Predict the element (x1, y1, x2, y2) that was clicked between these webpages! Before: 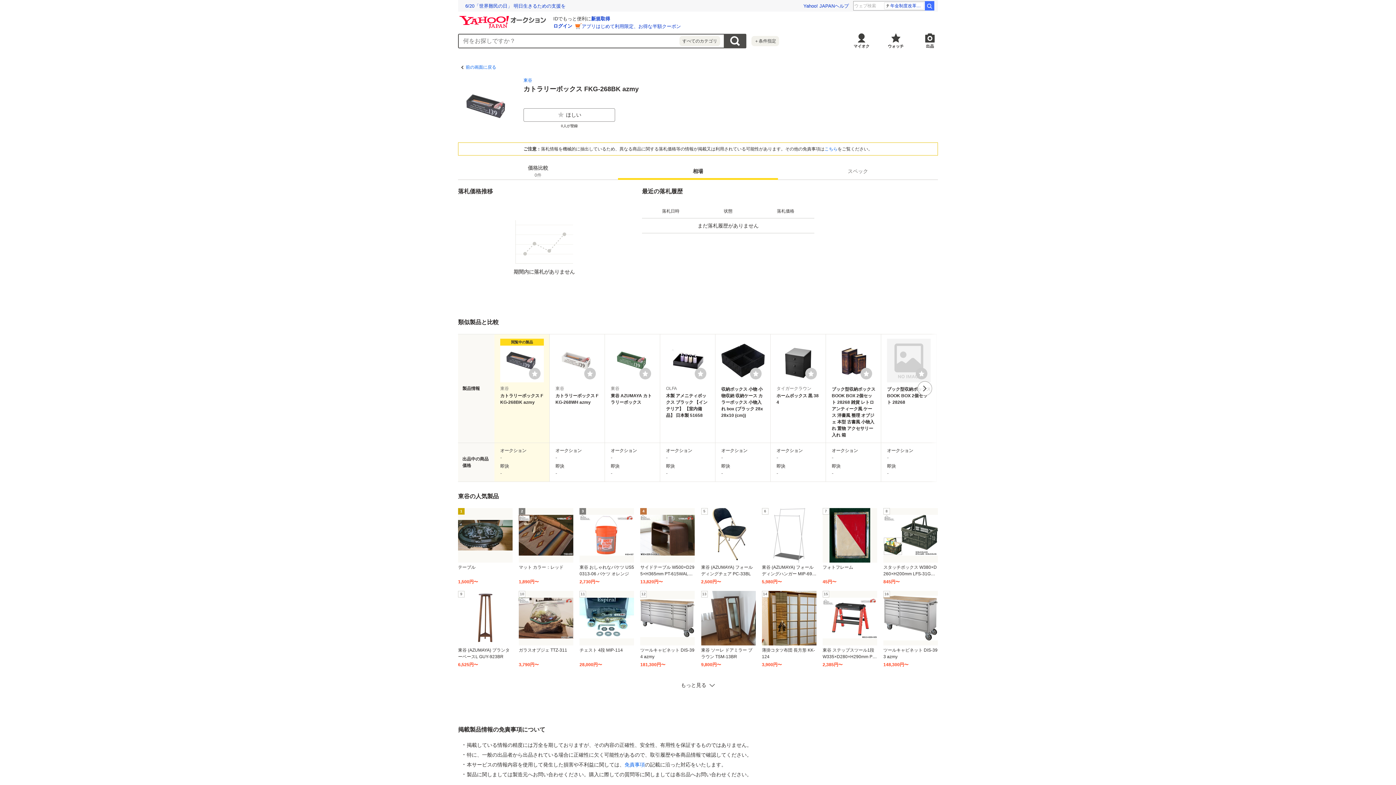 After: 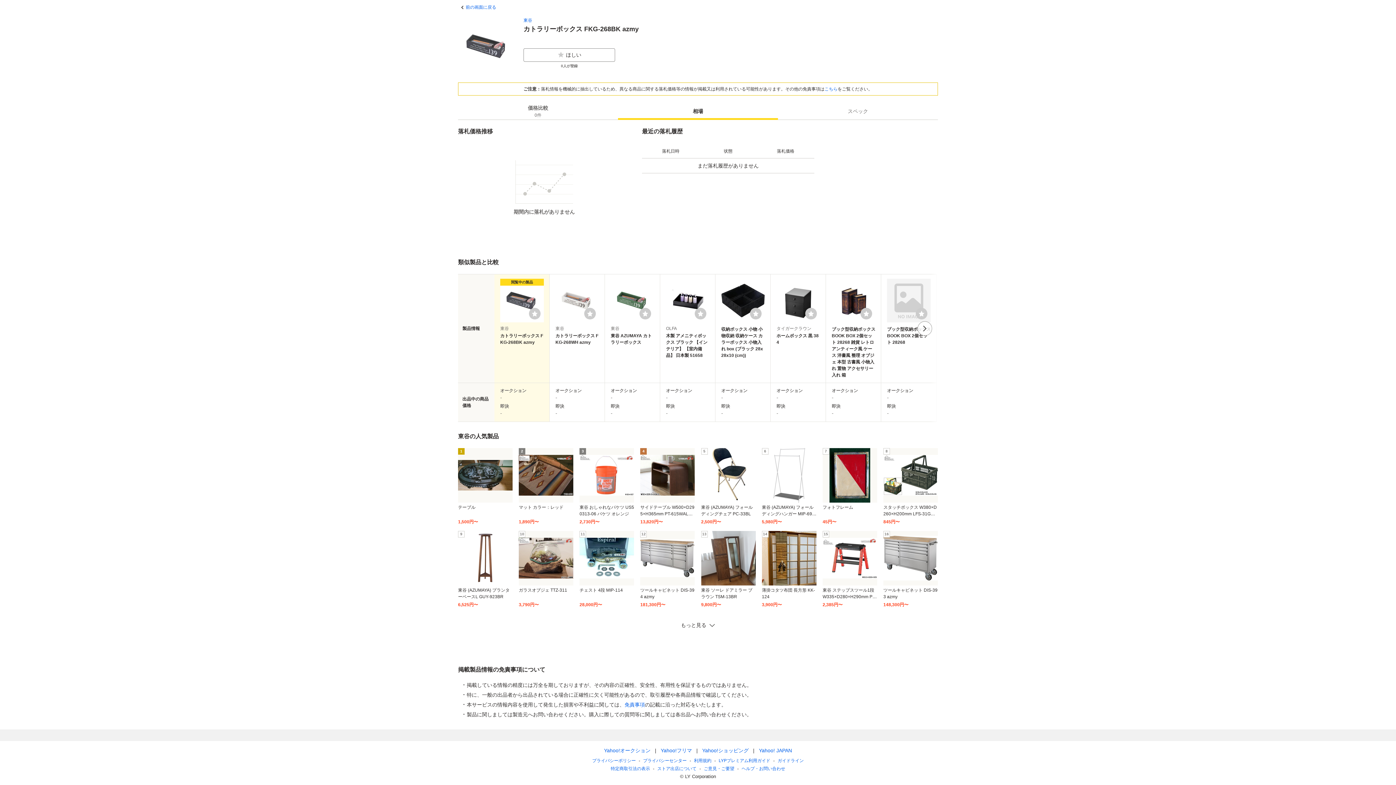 Action: bbox: (824, 146, 837, 151) label: こちら